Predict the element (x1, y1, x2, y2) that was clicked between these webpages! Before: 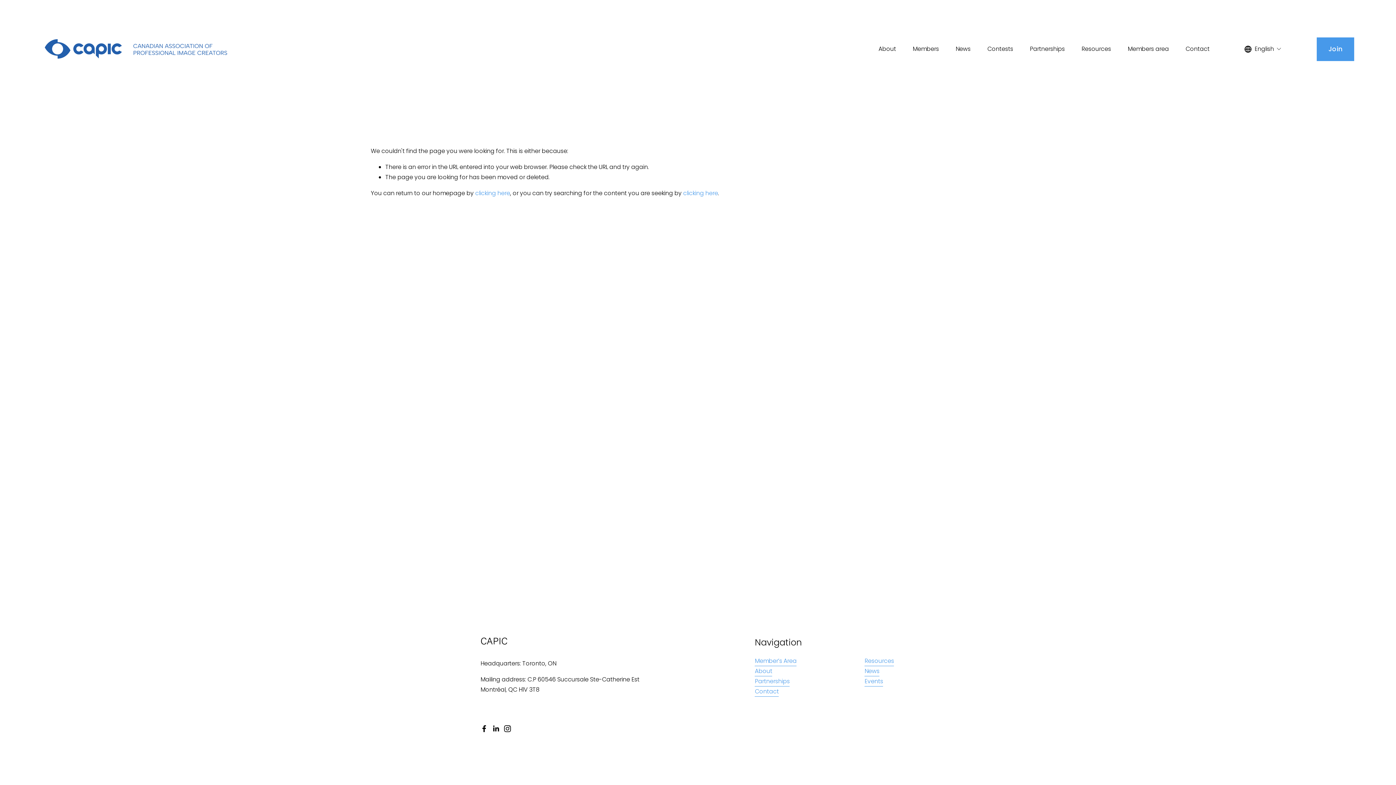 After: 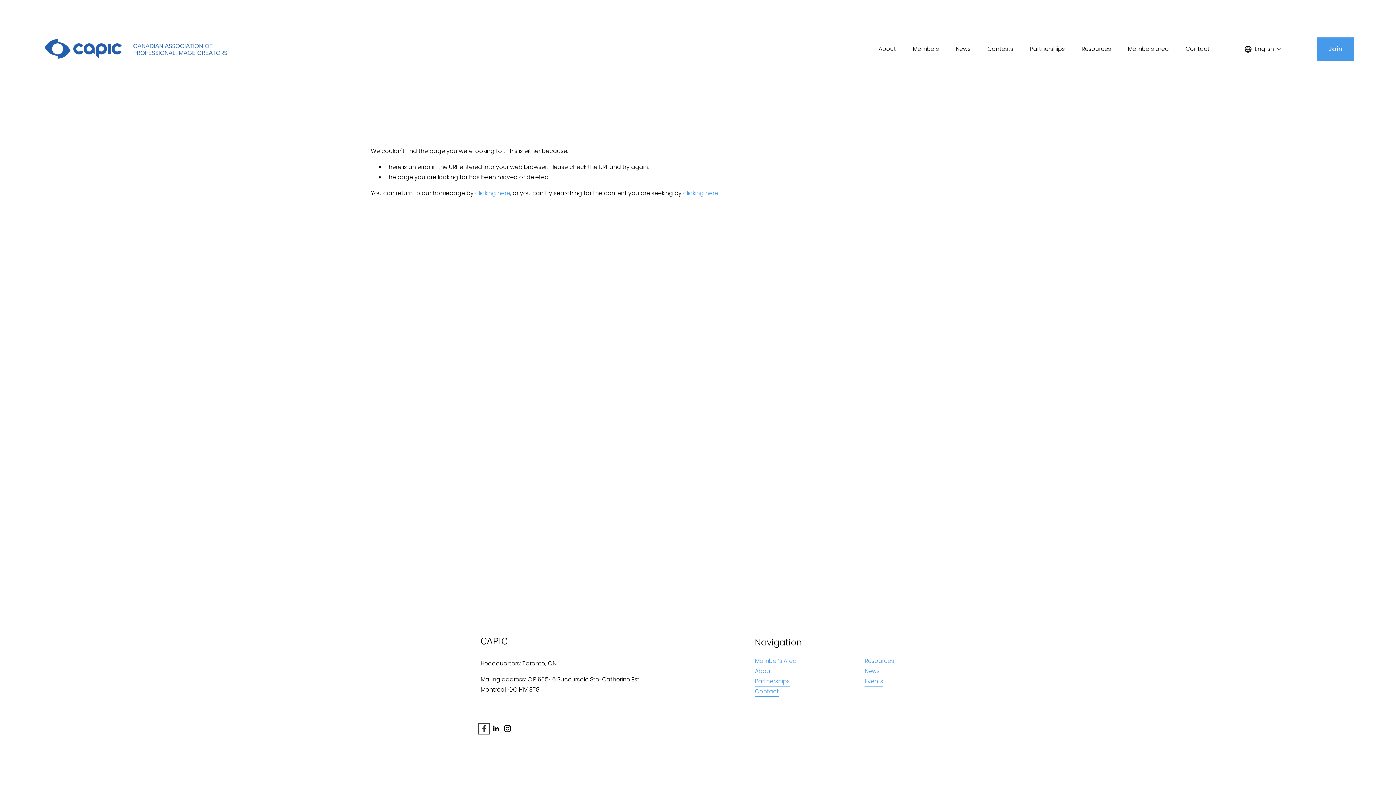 Action: label: Facebook bbox: (480, 725, 487, 732)